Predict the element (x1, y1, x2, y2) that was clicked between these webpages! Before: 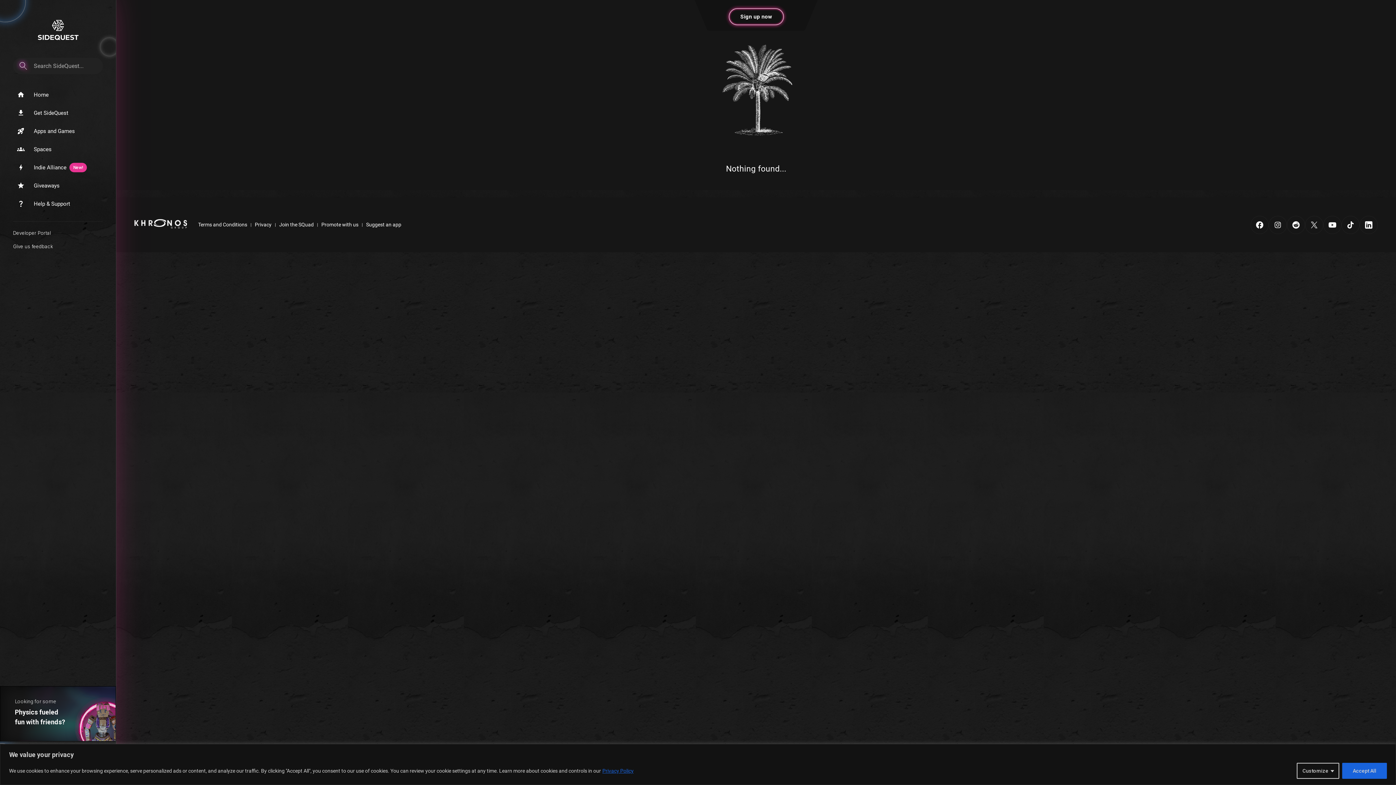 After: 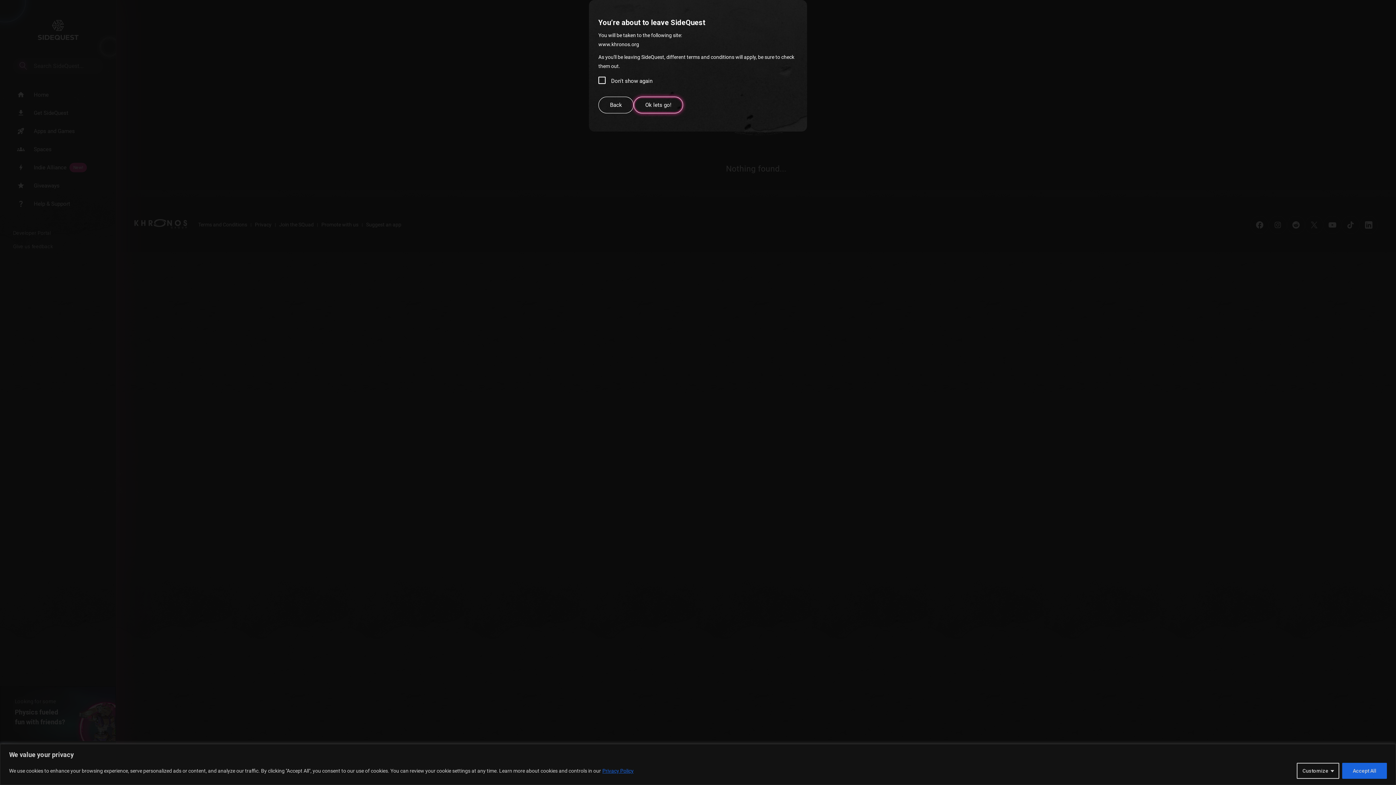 Action: bbox: (134, 223, 187, 230)